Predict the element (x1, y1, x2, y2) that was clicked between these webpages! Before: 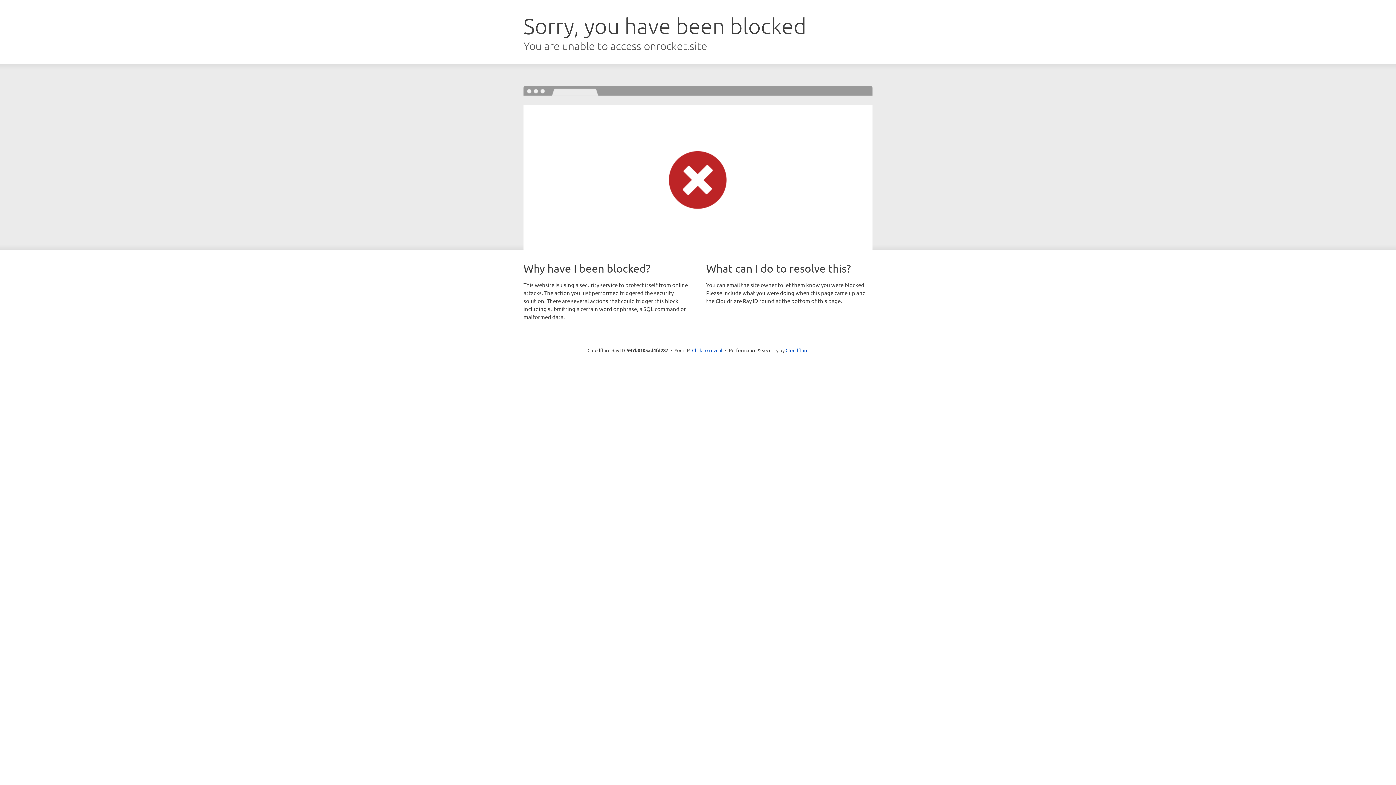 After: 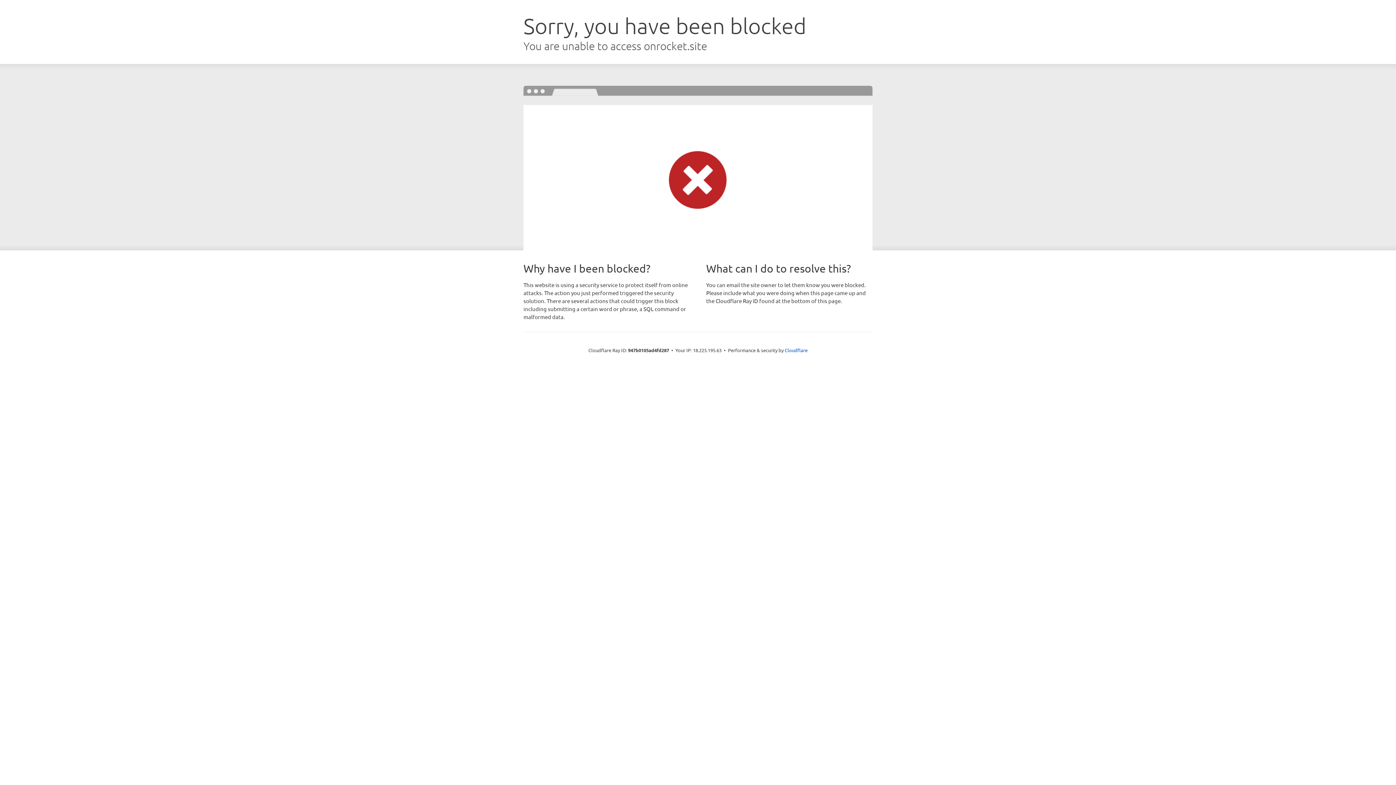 Action: bbox: (692, 346, 722, 353) label: Click to reveal